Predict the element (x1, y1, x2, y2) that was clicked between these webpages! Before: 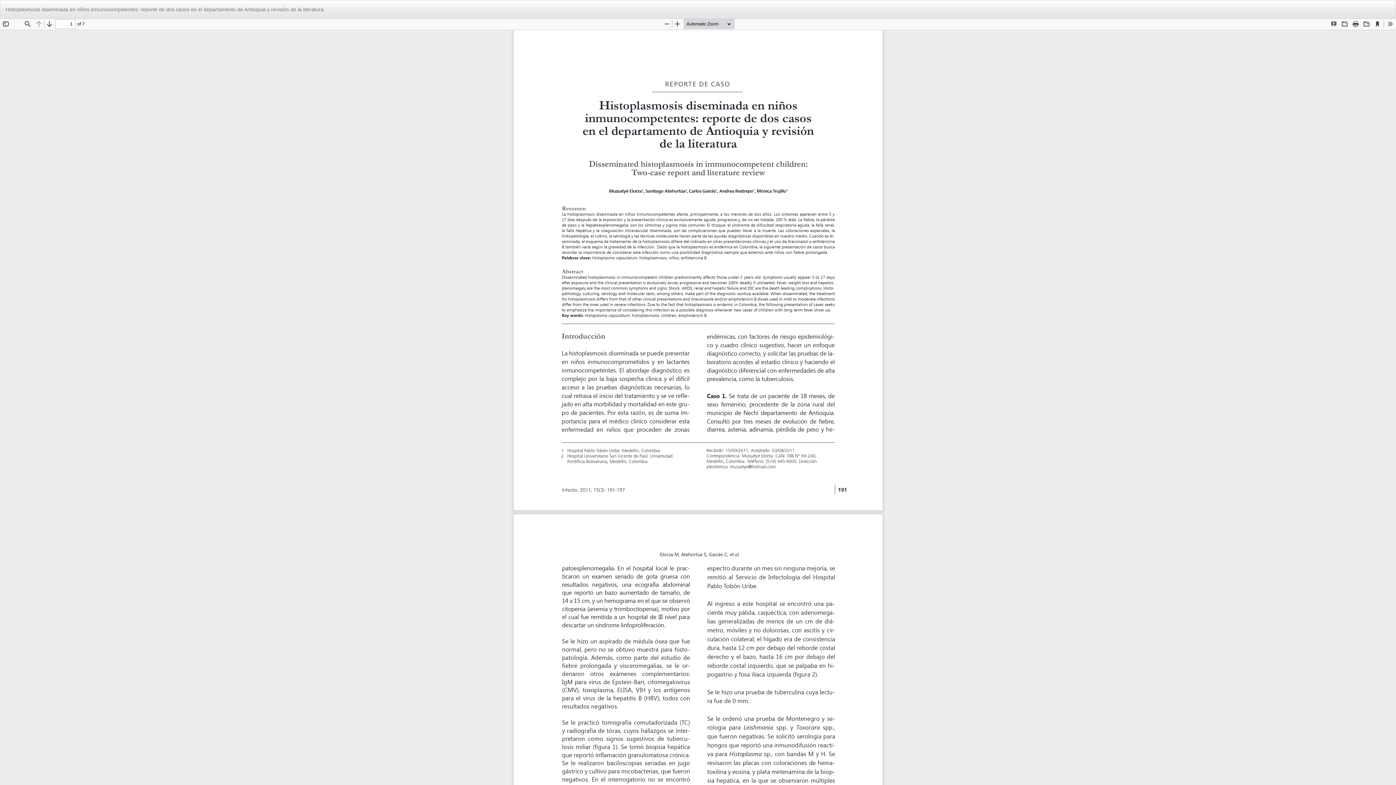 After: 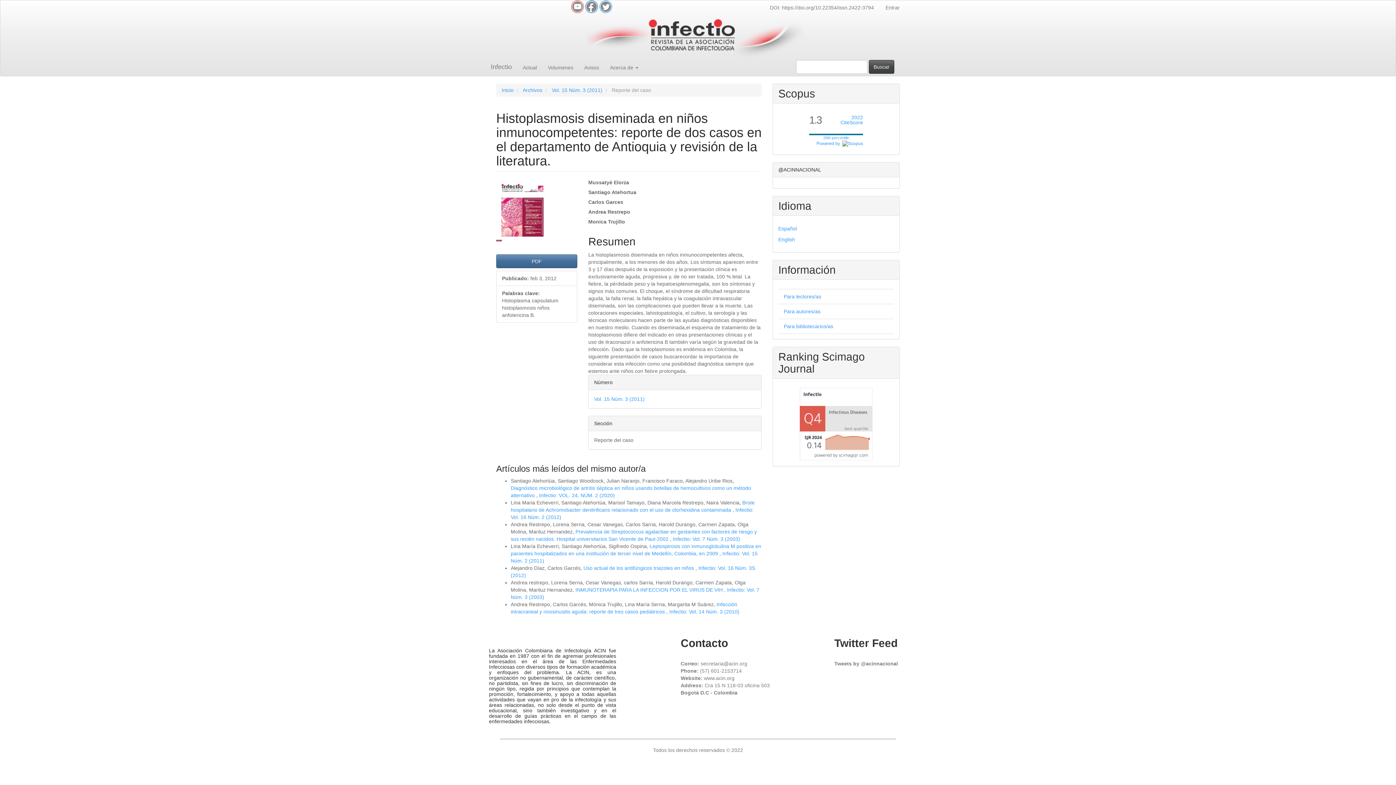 Action: label: Histoplasmosis diseminada en niños inmunocompetentes: reporte de dos casos en el departamento de Antioquia y revisión de la literatura. bbox: (0, 0, 330, 18)